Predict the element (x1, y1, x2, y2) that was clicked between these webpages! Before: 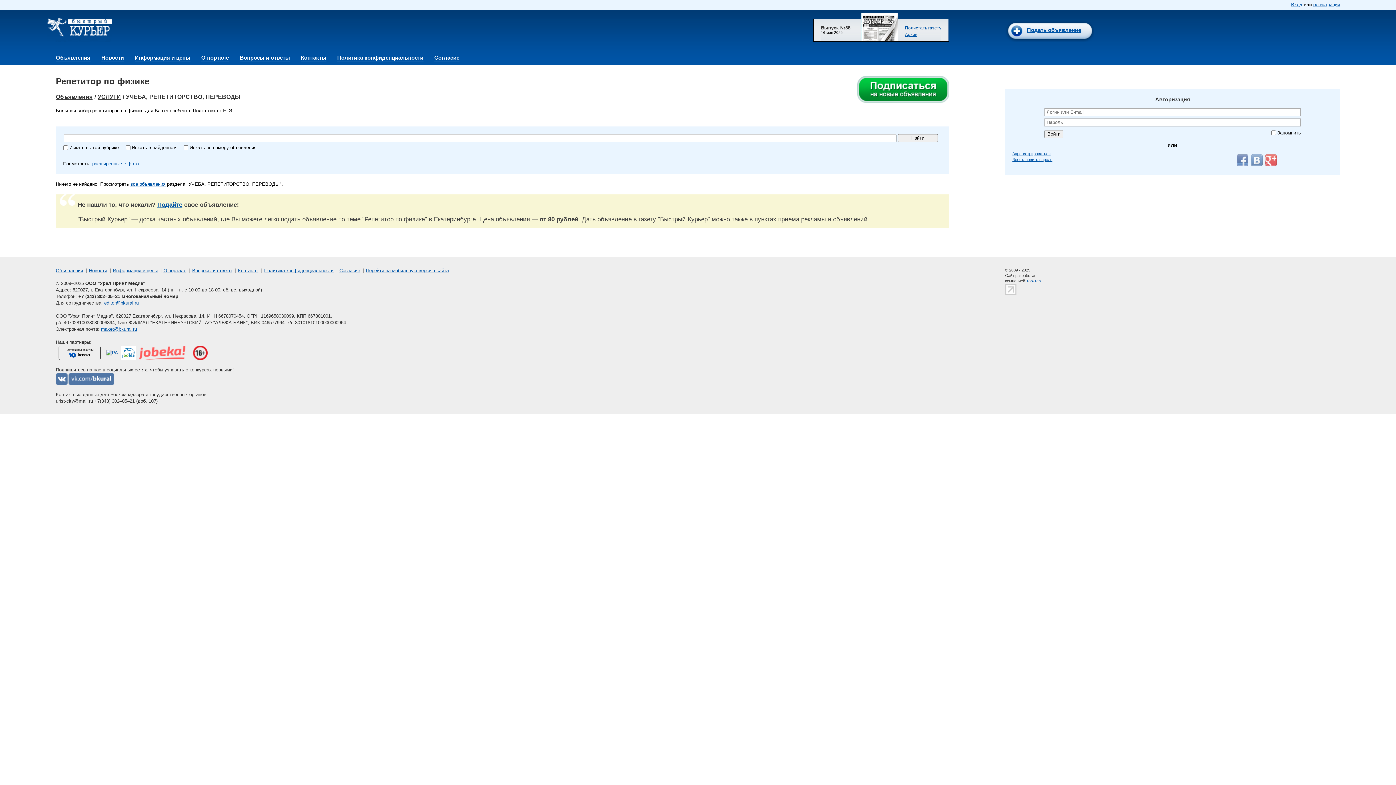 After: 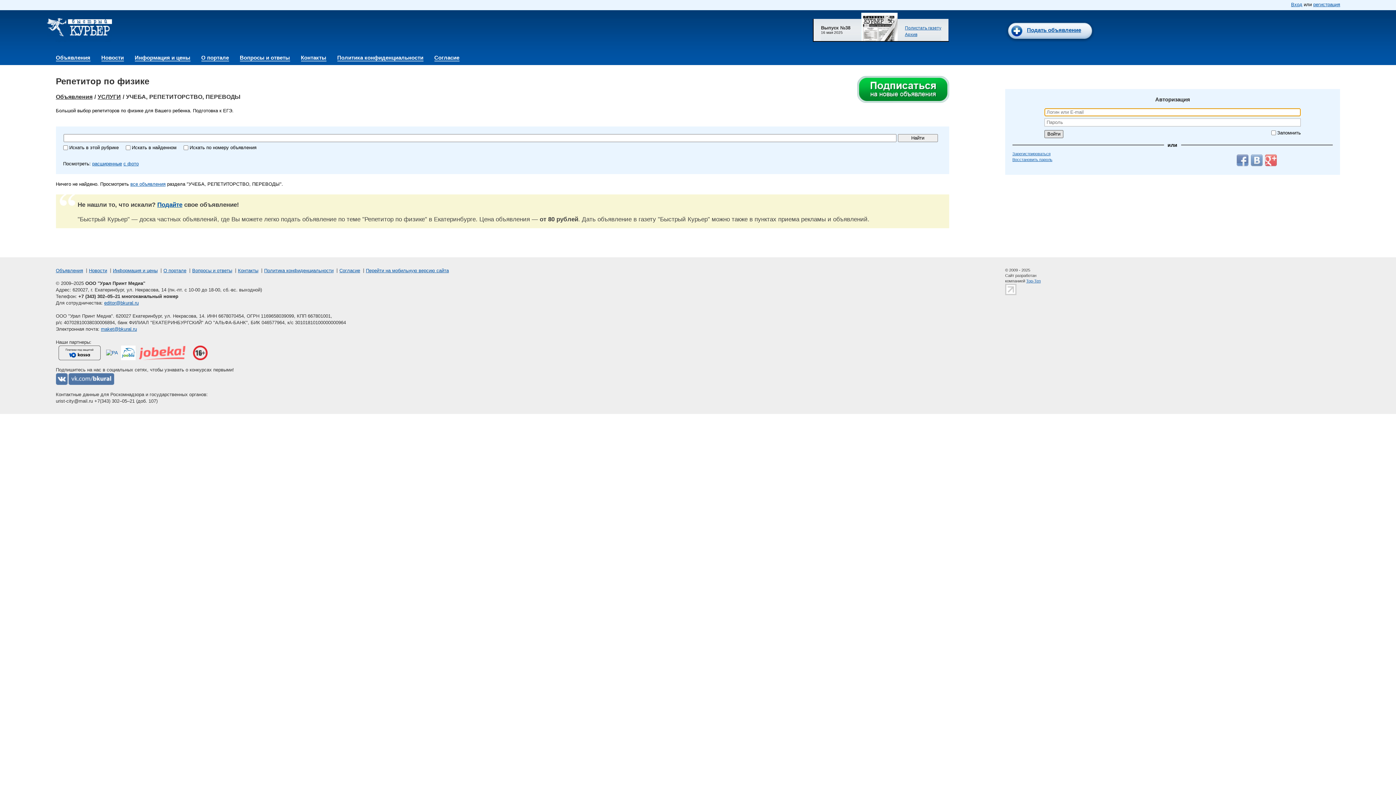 Action: label: Войти bbox: (1044, 130, 1063, 138)